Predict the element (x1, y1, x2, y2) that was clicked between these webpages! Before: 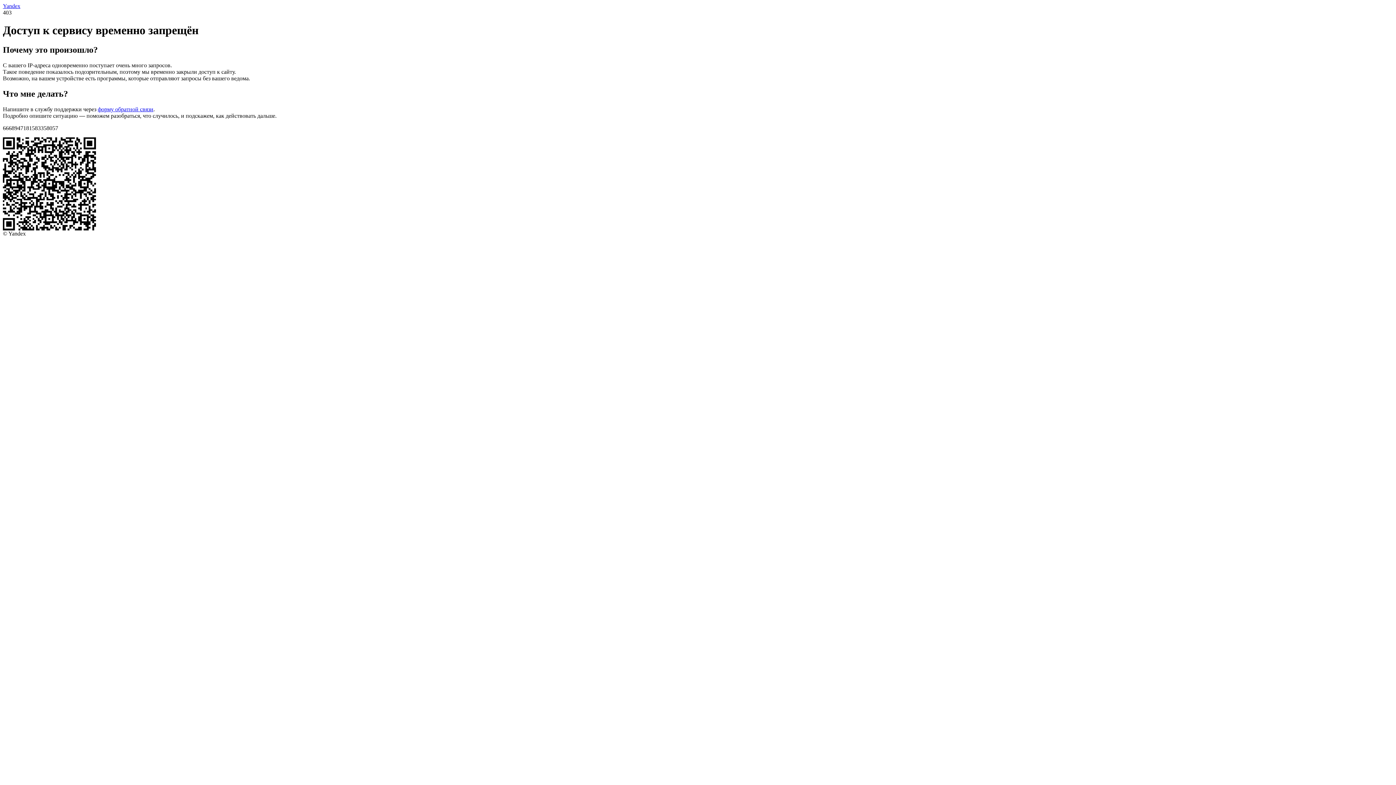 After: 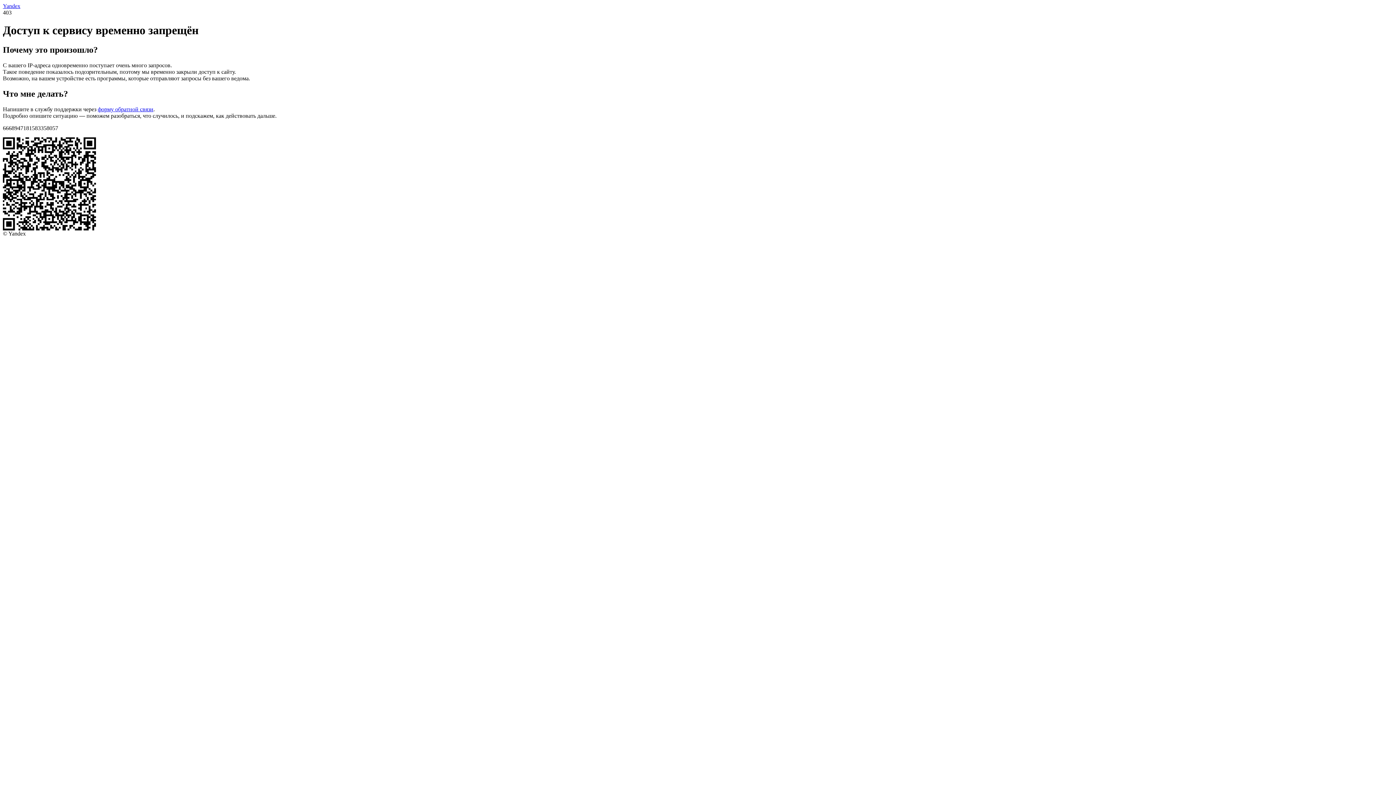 Action: bbox: (2, 2, 20, 9) label: Yandex